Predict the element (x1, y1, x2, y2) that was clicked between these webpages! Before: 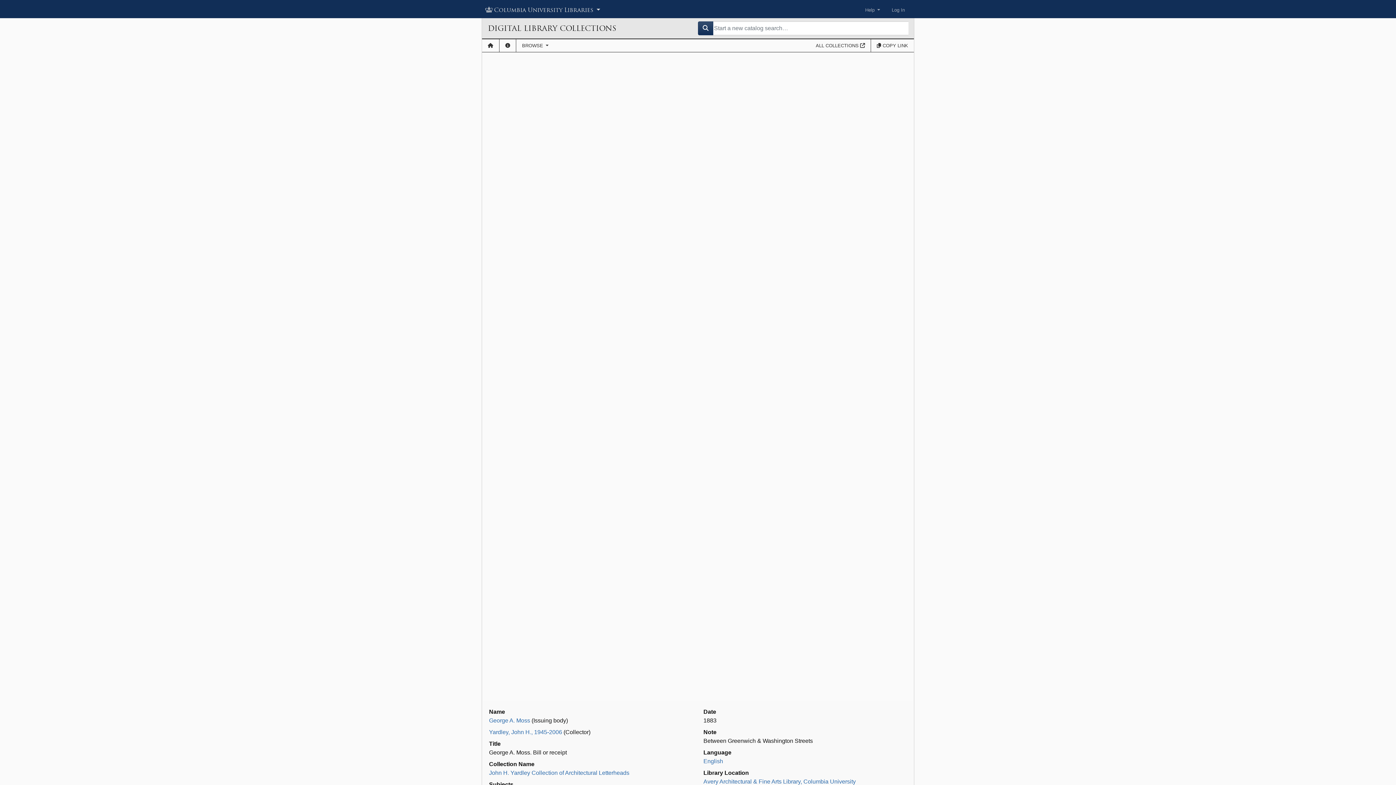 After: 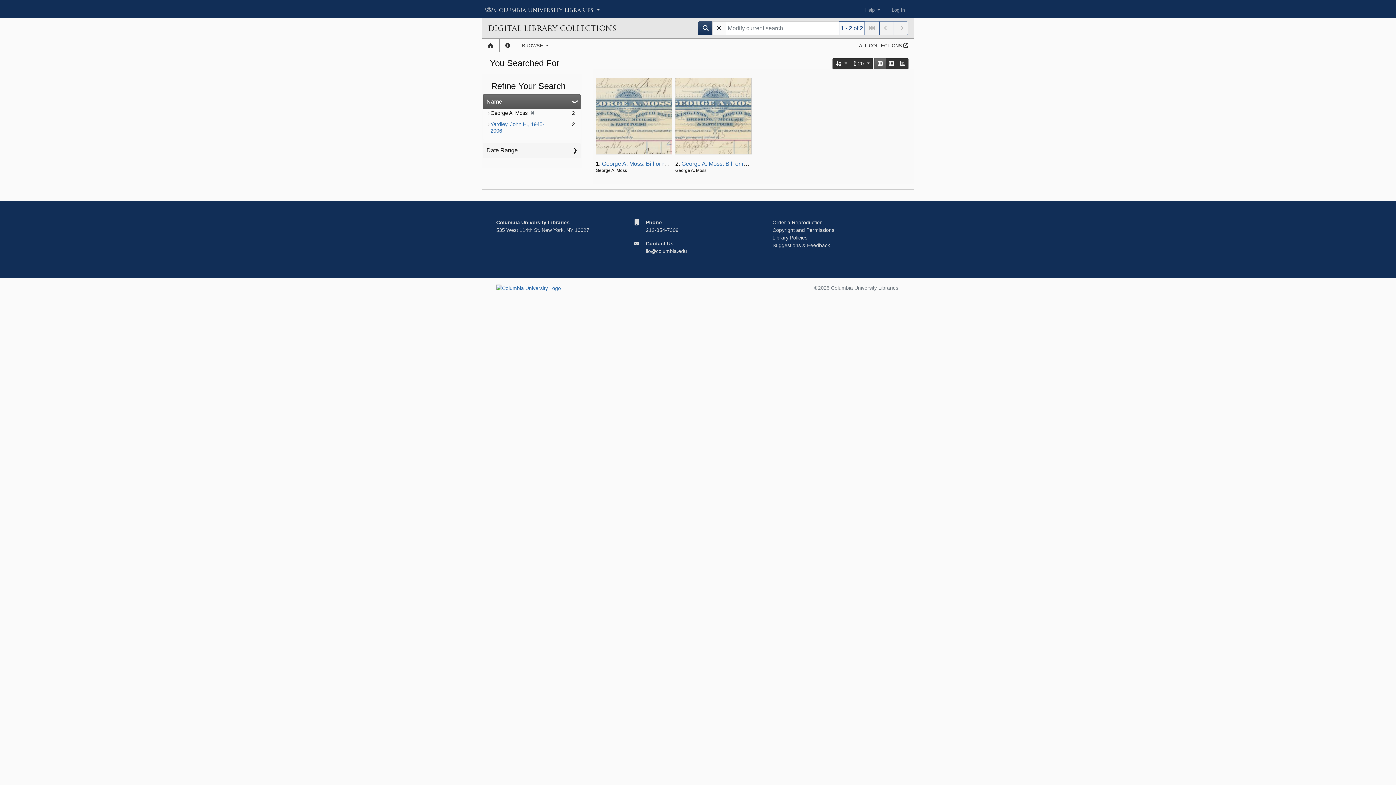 Action: bbox: (489, 717, 530, 724) label: George A. Moss